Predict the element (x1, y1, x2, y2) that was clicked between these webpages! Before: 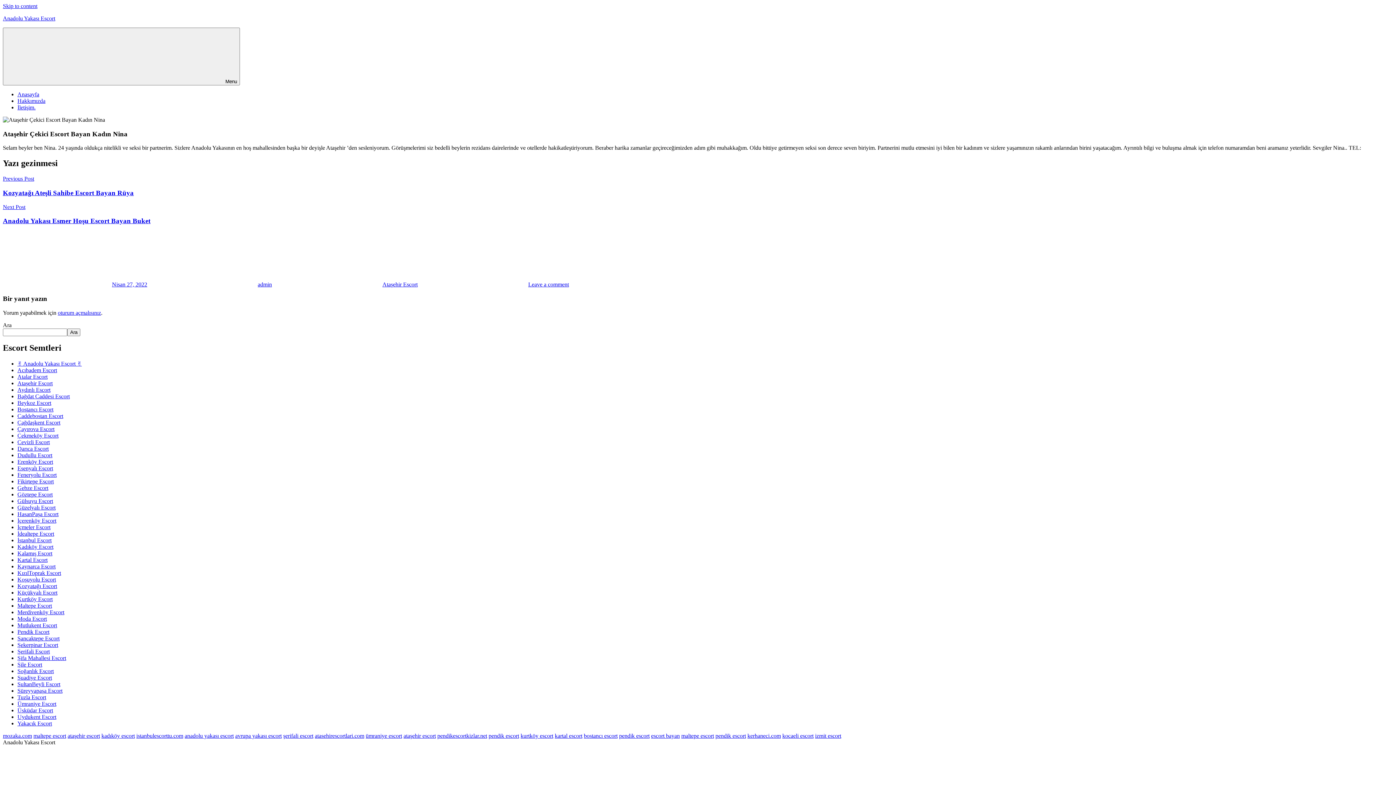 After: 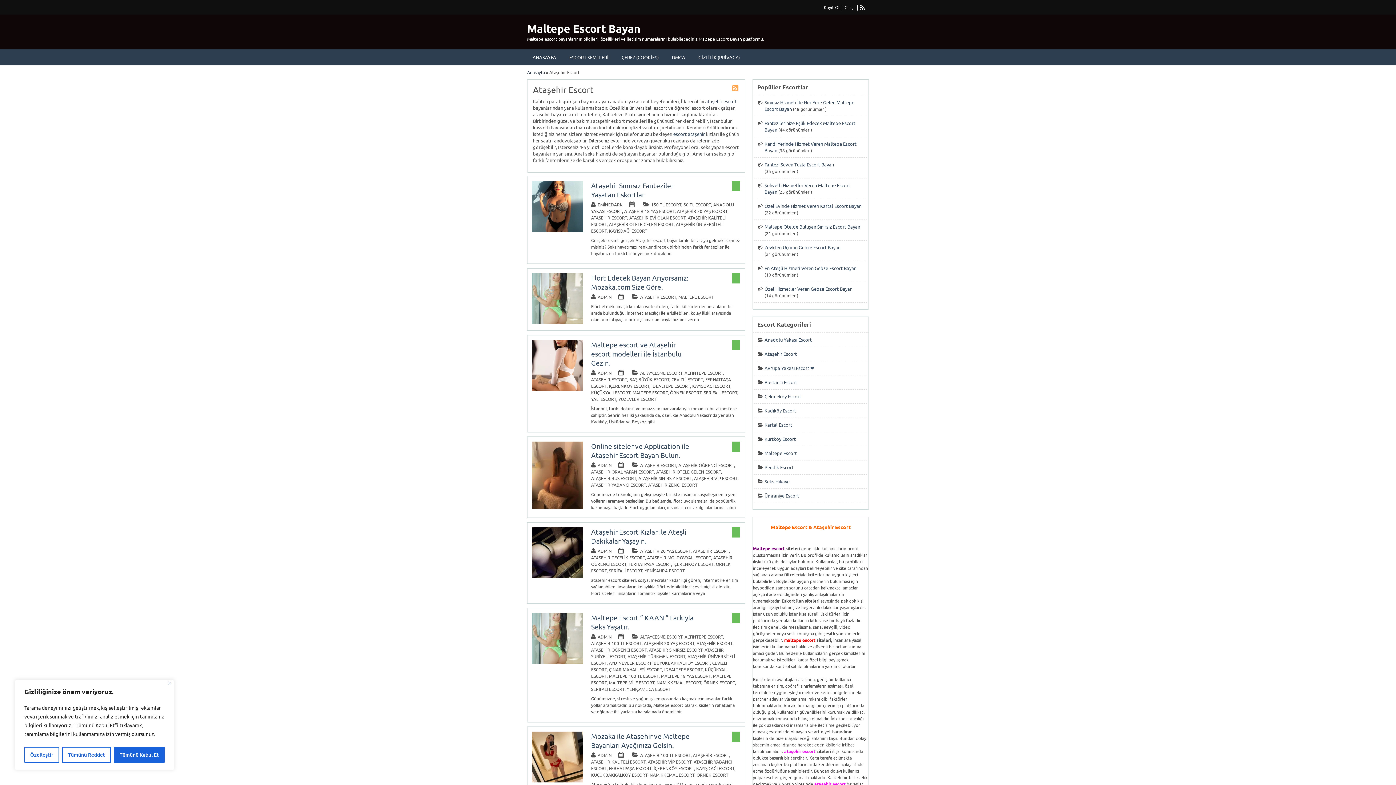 Action: bbox: (67, 733, 100, 739) label: ataşehir escort